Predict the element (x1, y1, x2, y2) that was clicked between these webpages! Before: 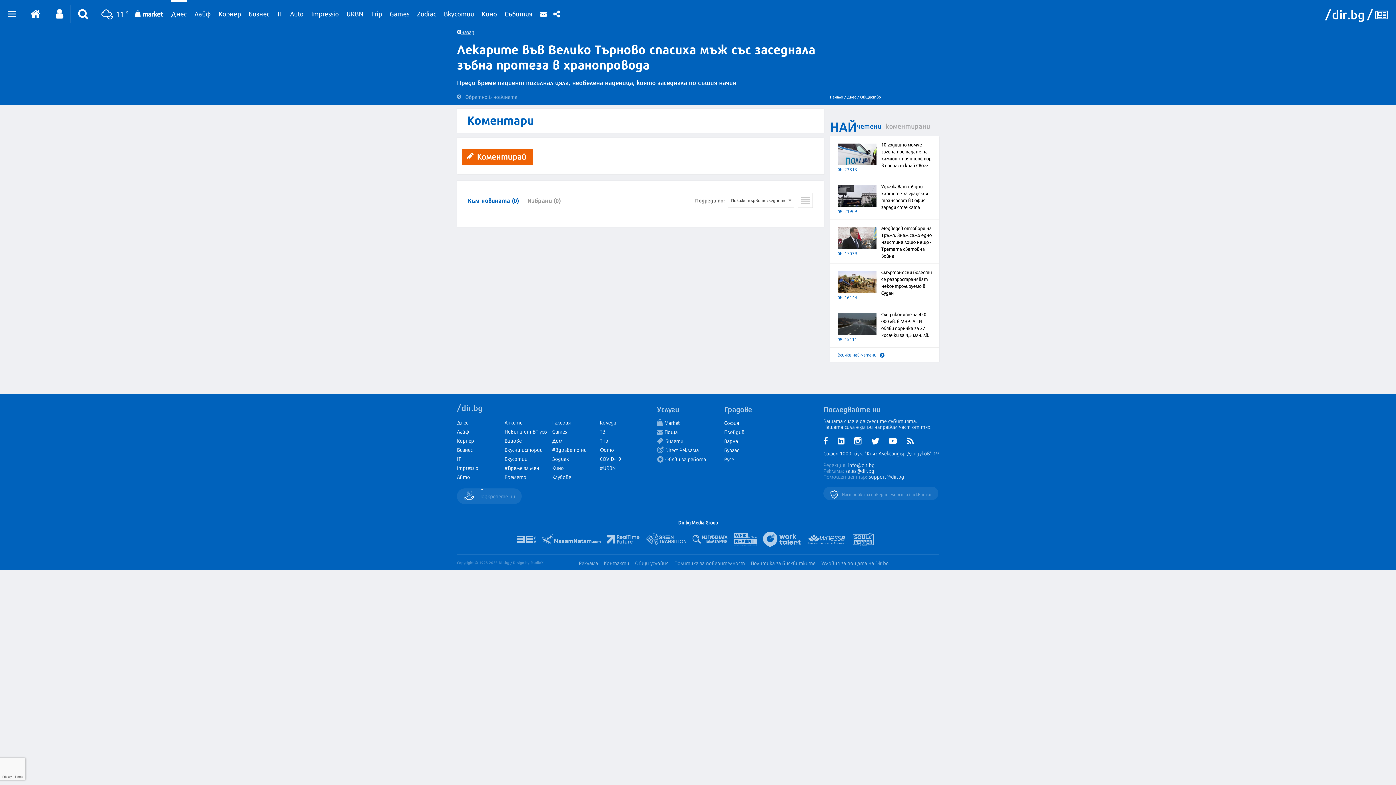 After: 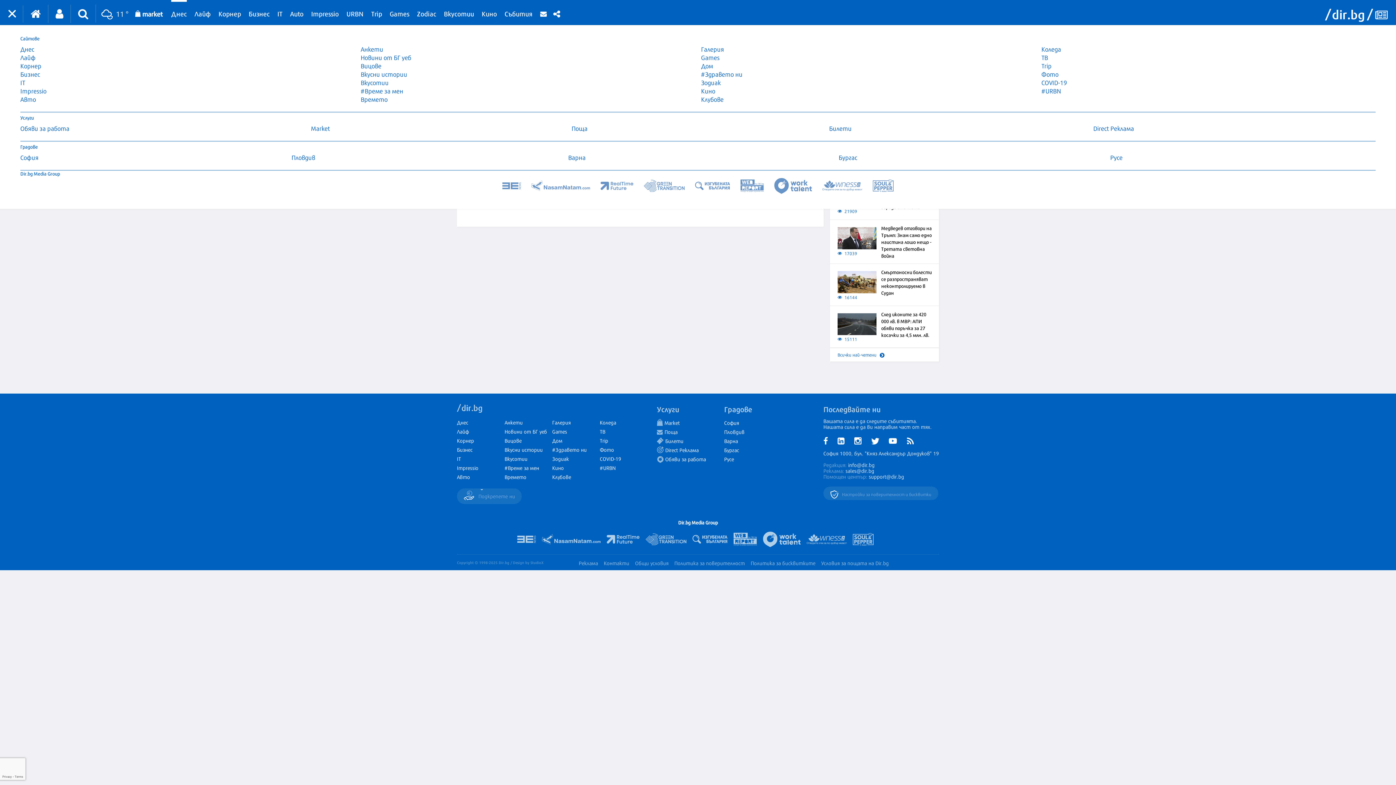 Action: bbox: (8, 5, 23, 22)